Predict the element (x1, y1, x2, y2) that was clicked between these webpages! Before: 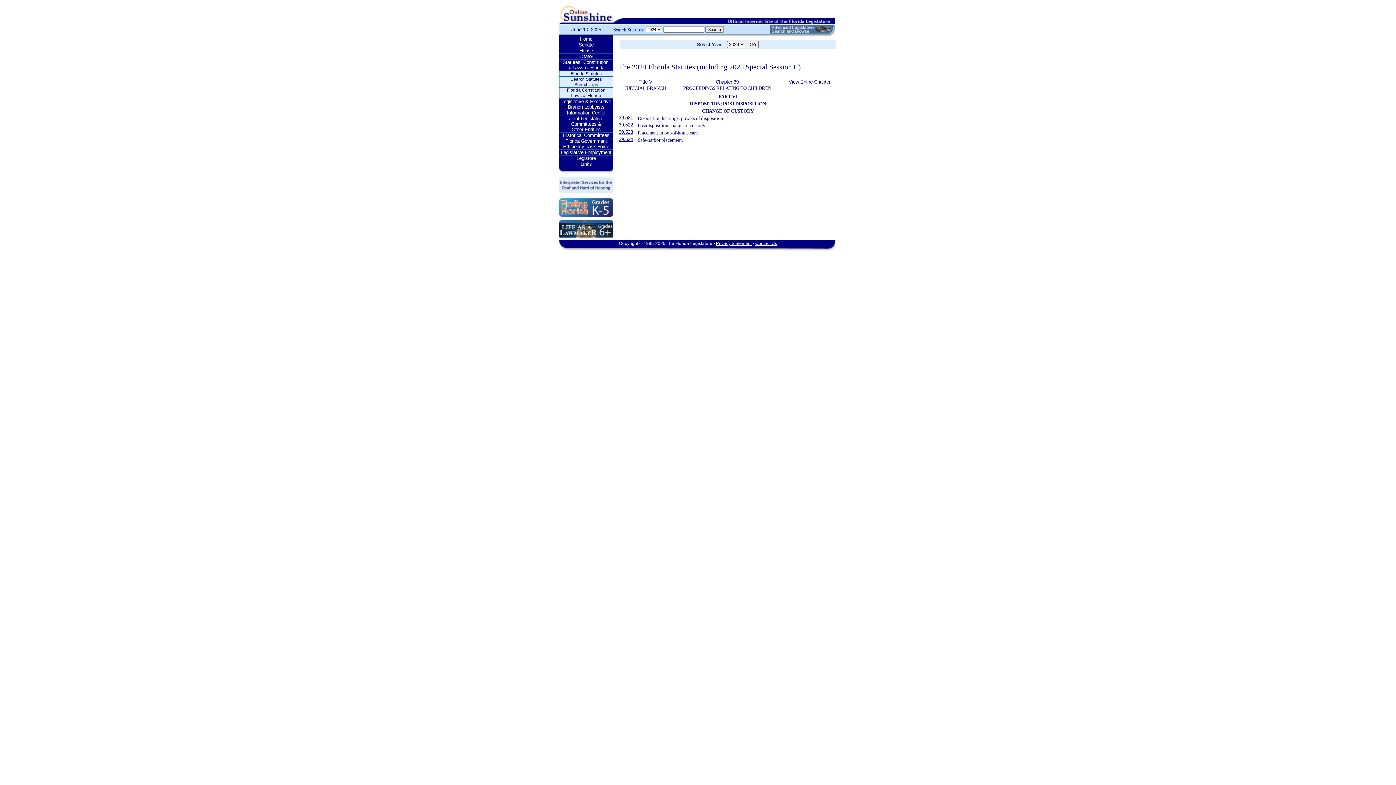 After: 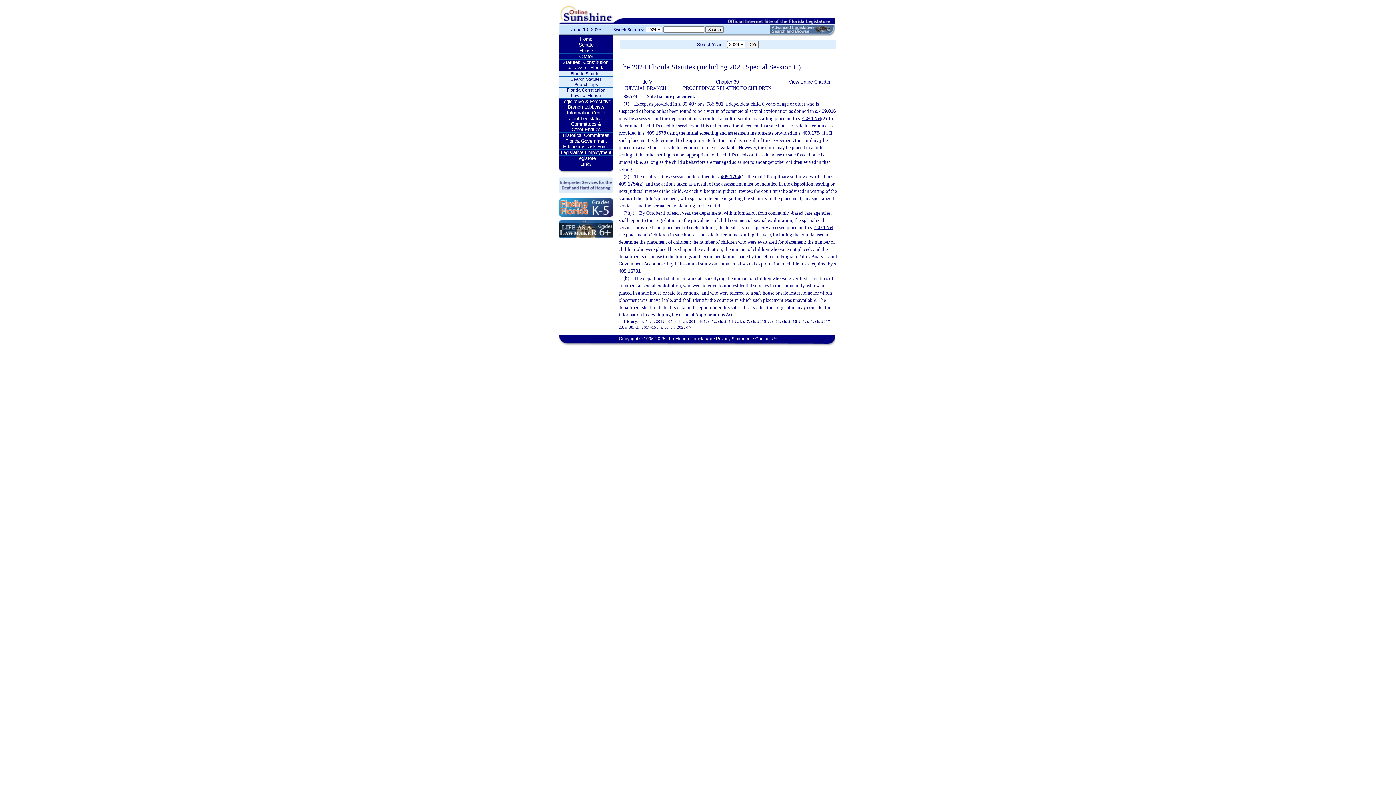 Action: label: 39.524 bbox: (618, 136, 633, 142)